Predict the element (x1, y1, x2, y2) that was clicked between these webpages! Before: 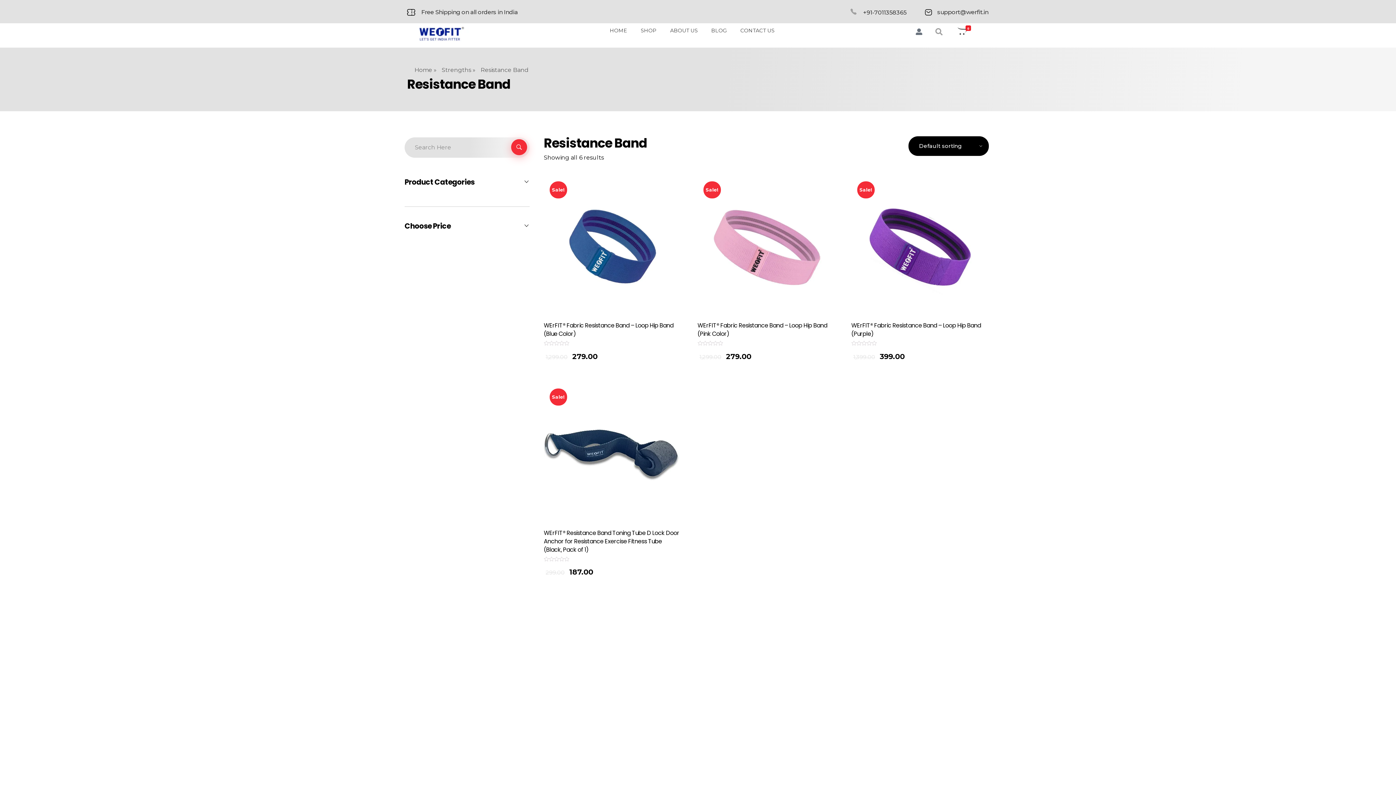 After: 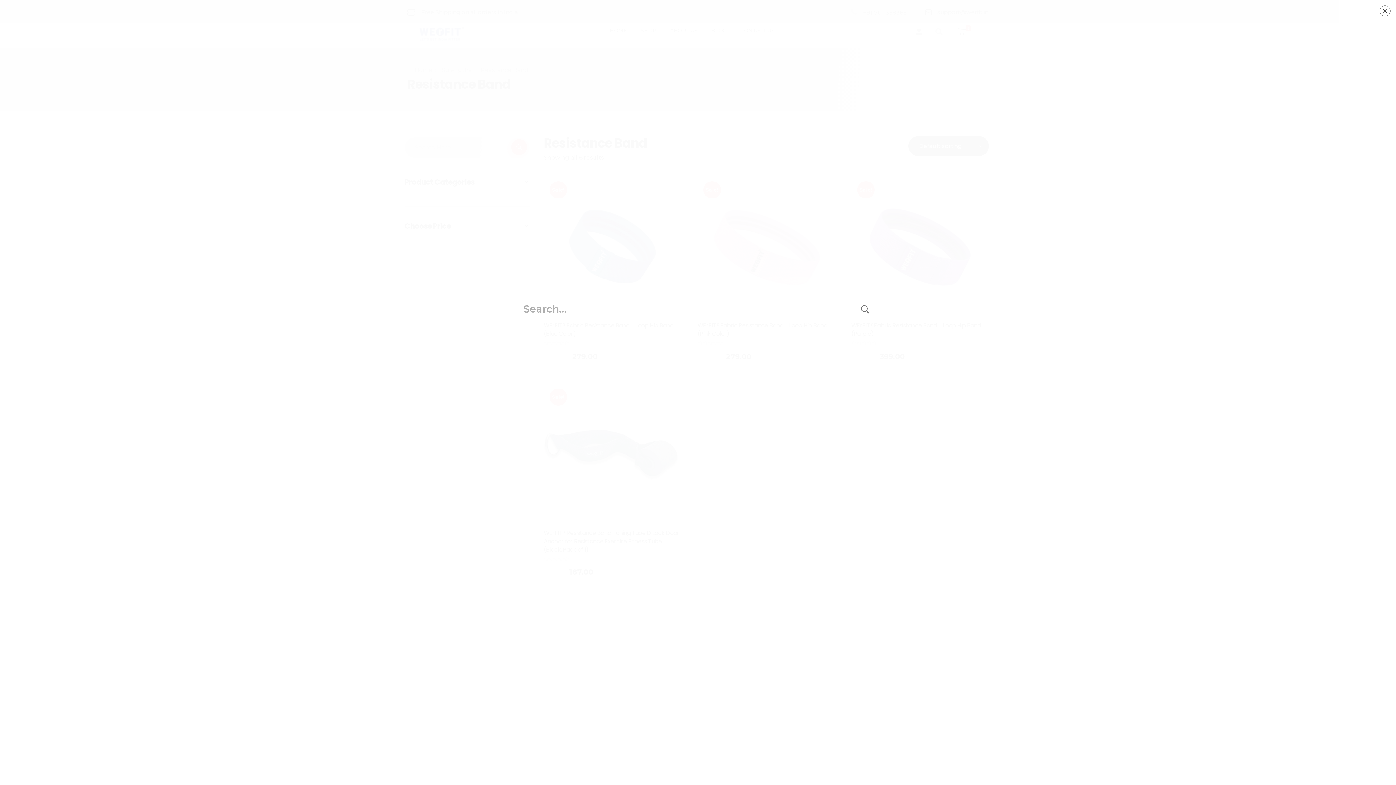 Action: bbox: (934, 26, 944, 36)